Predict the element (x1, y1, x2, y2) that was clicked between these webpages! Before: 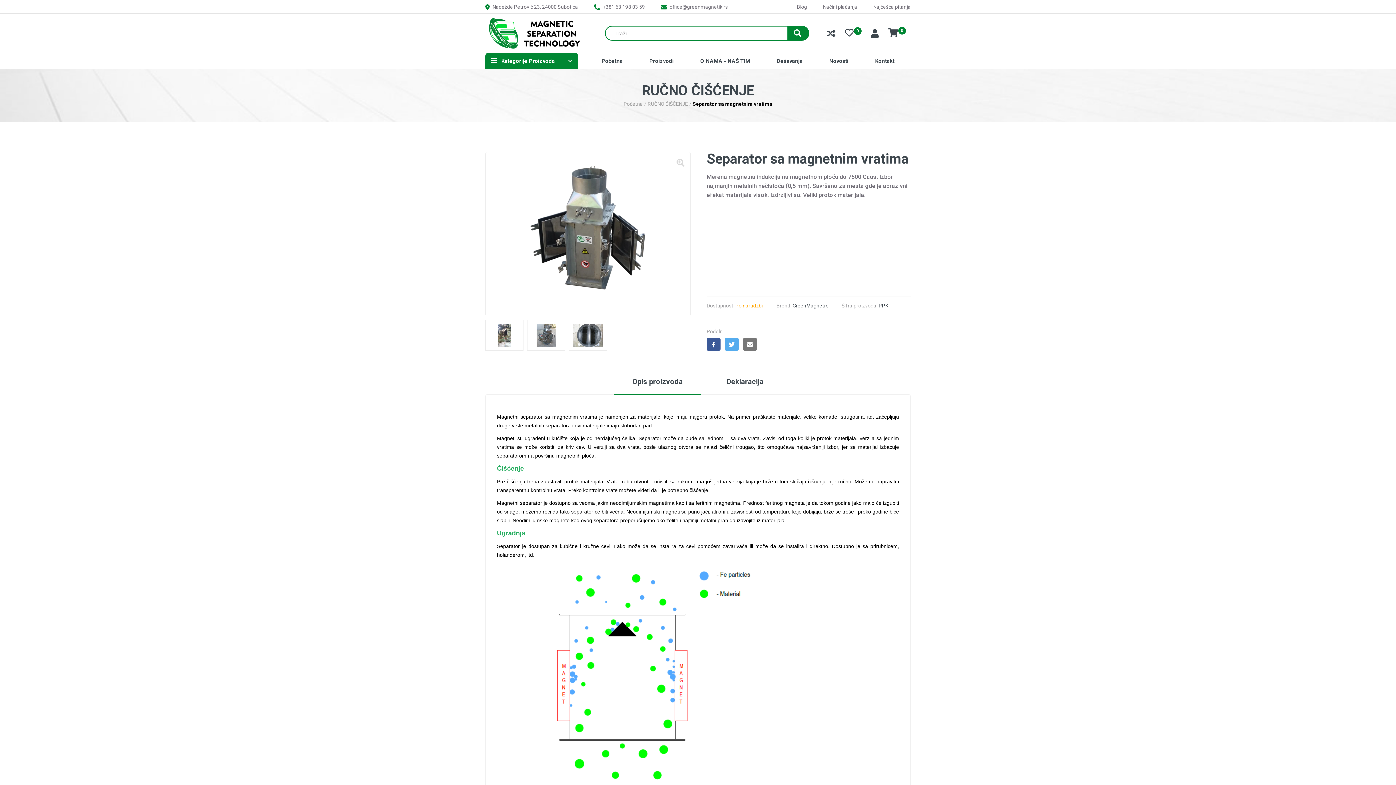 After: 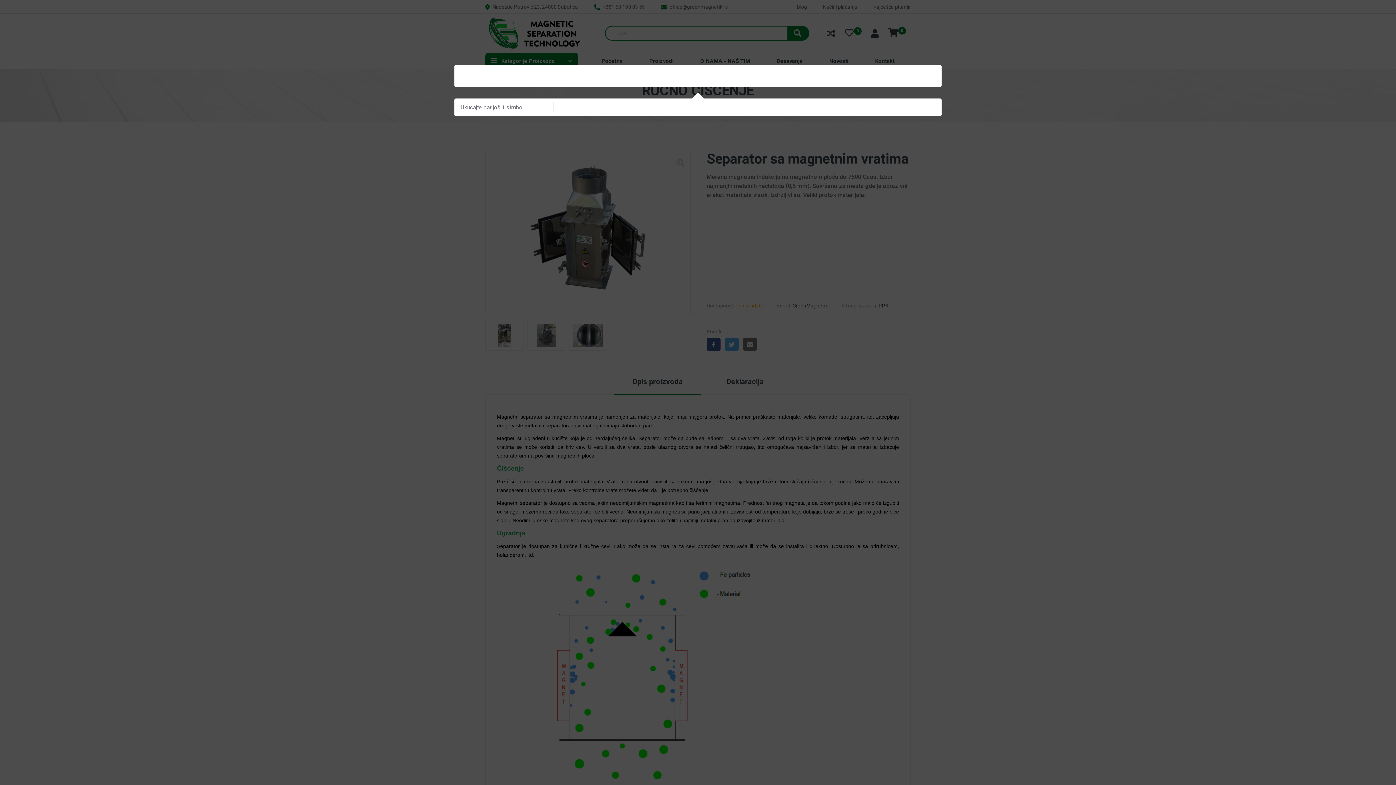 Action: bbox: (787, 25, 809, 40)